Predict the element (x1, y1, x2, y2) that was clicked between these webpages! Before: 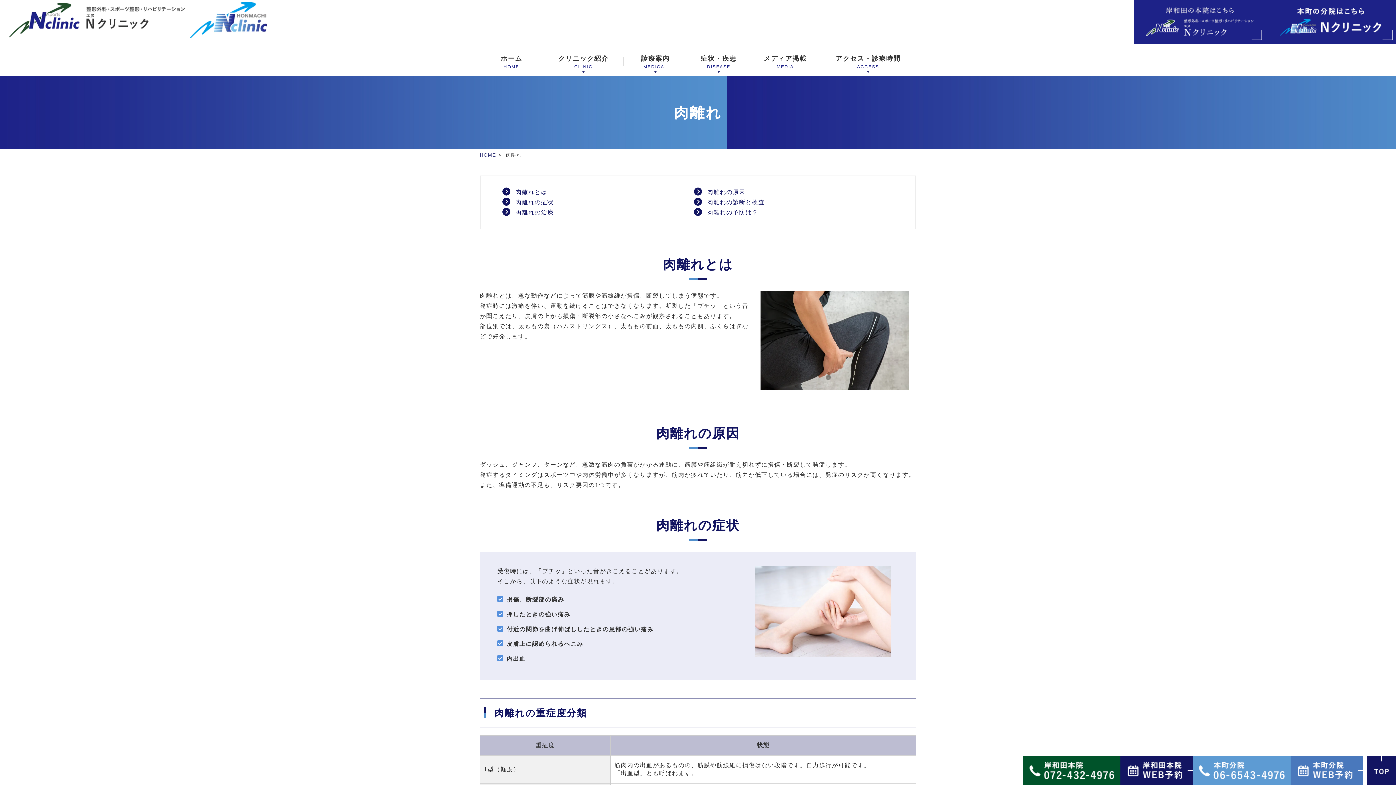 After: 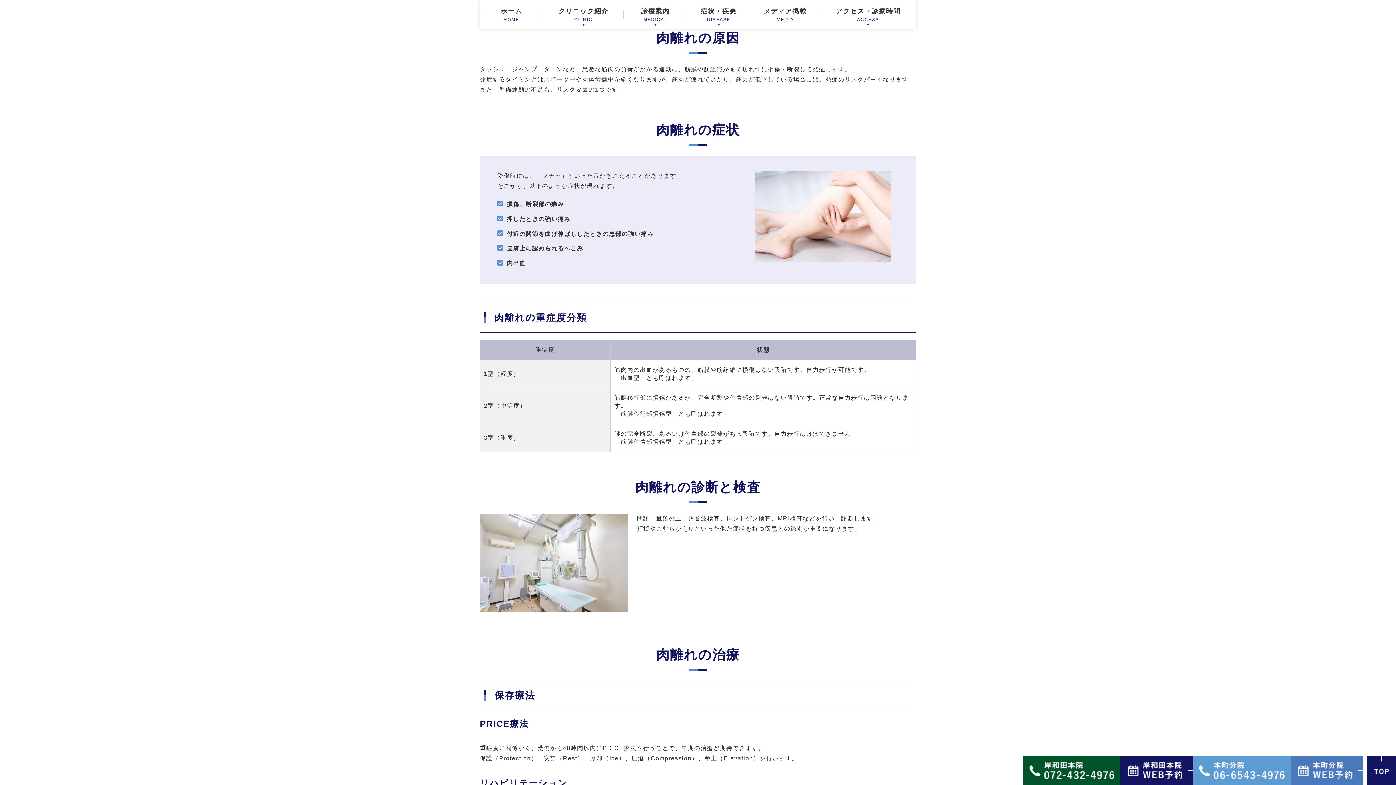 Action: label: 肉離れの原因 bbox: (707, 189, 745, 195)